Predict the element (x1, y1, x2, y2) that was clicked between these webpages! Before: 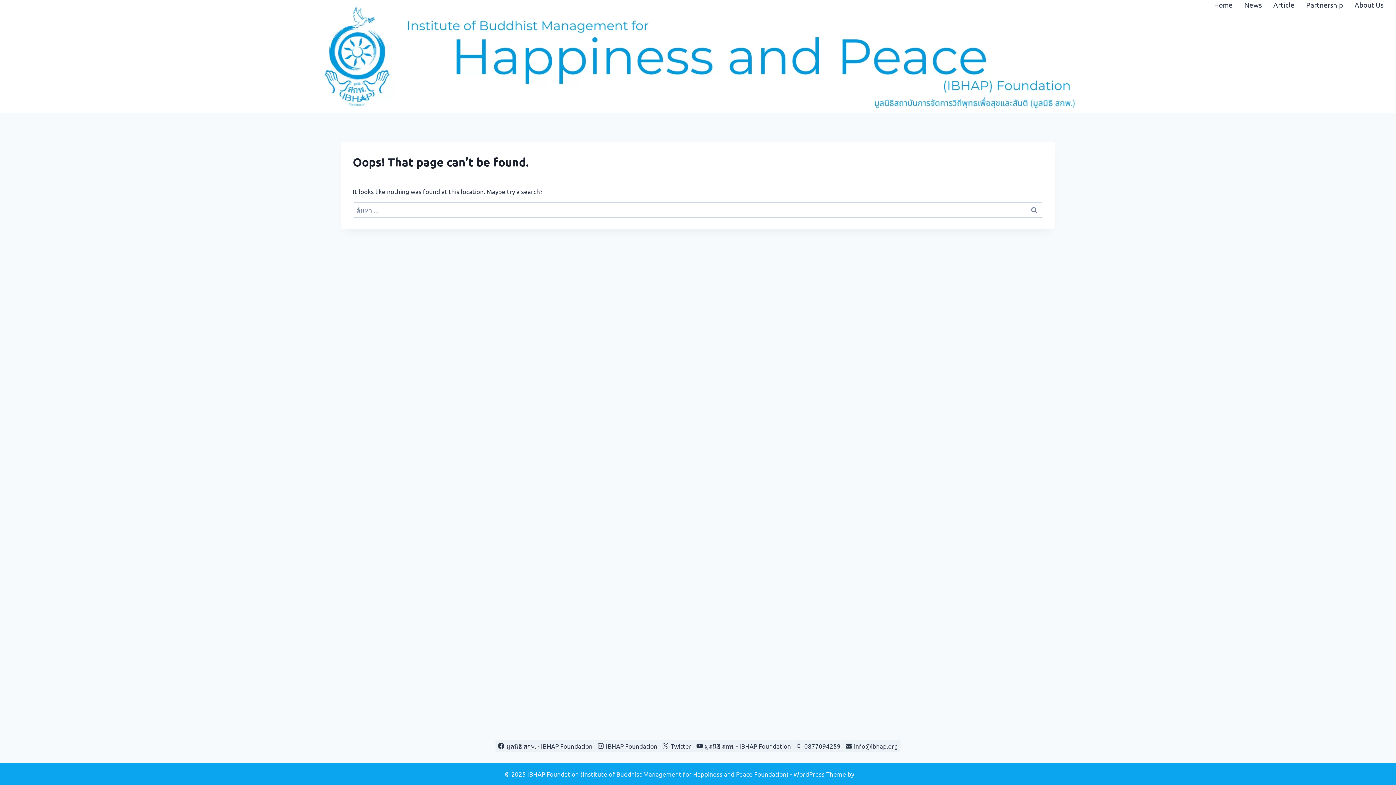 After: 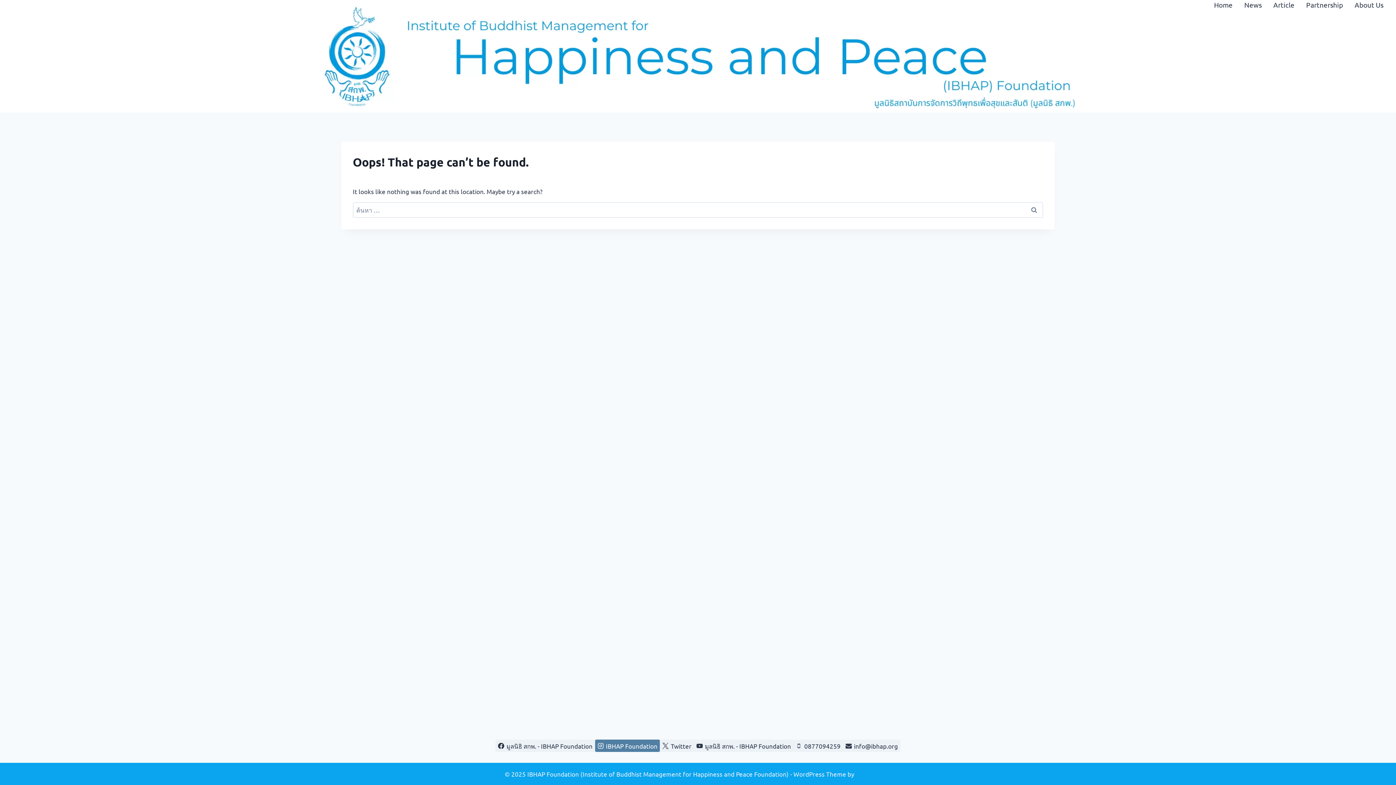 Action: label: IBHAP Foundation bbox: (595, 740, 660, 752)